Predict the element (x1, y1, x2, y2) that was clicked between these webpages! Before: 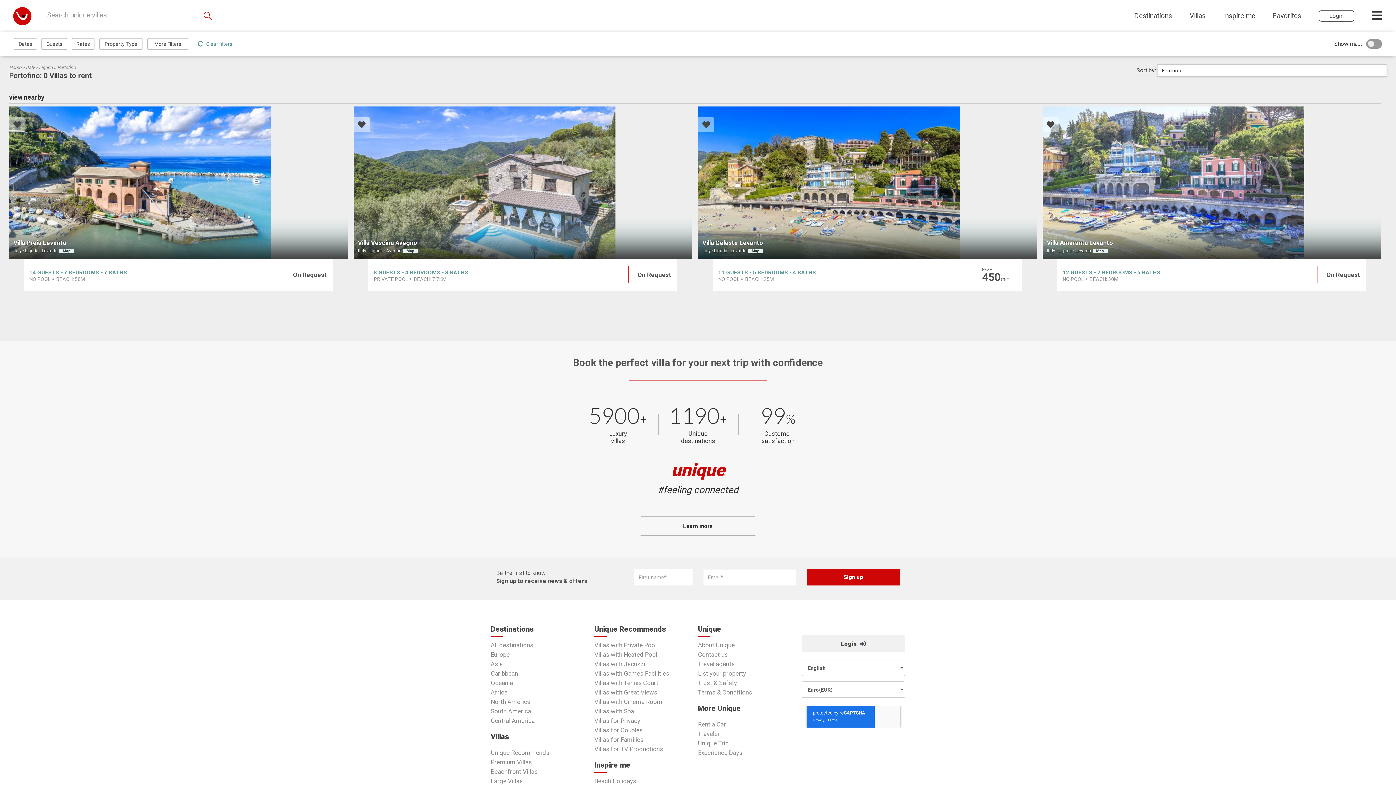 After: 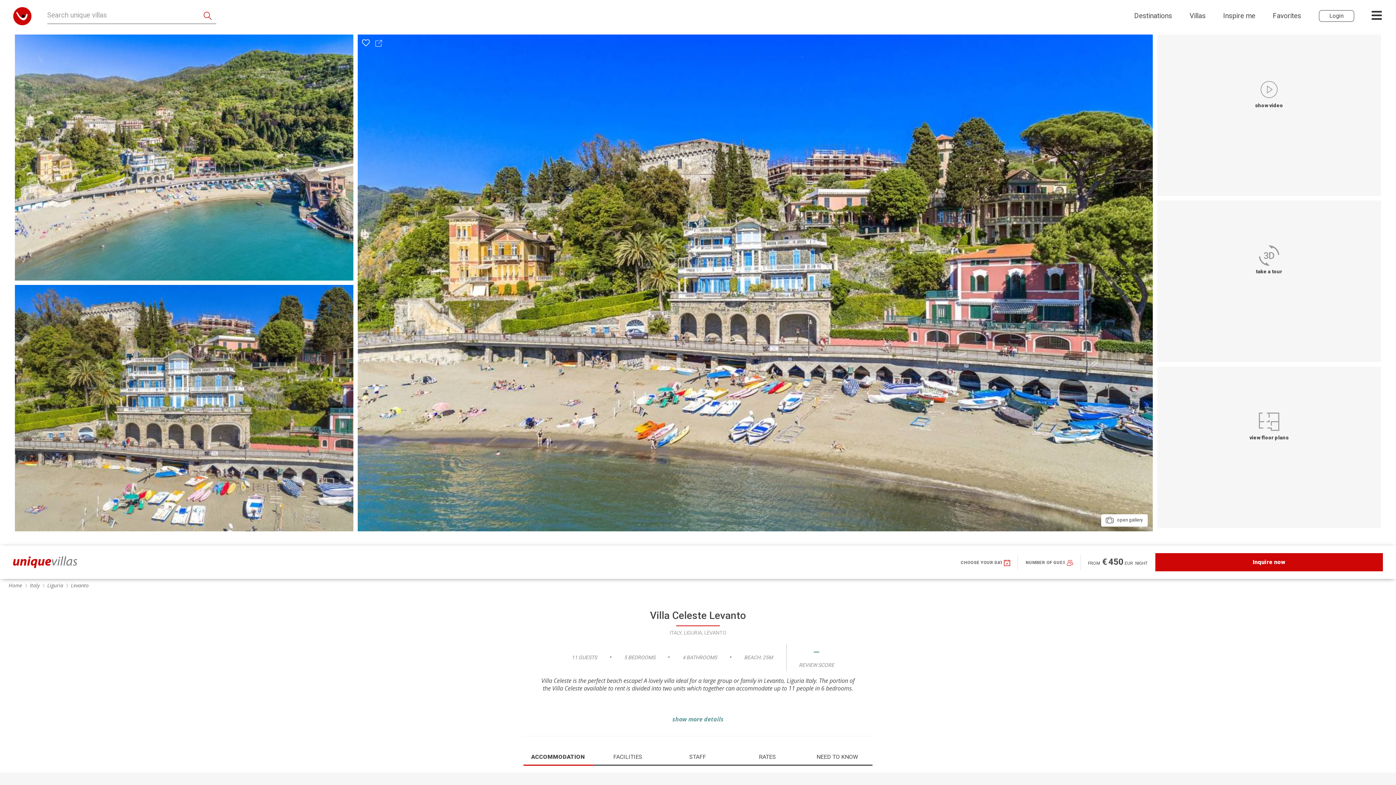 Action: bbox: (702, 239, 763, 246) label: Villa Celeste Levanto